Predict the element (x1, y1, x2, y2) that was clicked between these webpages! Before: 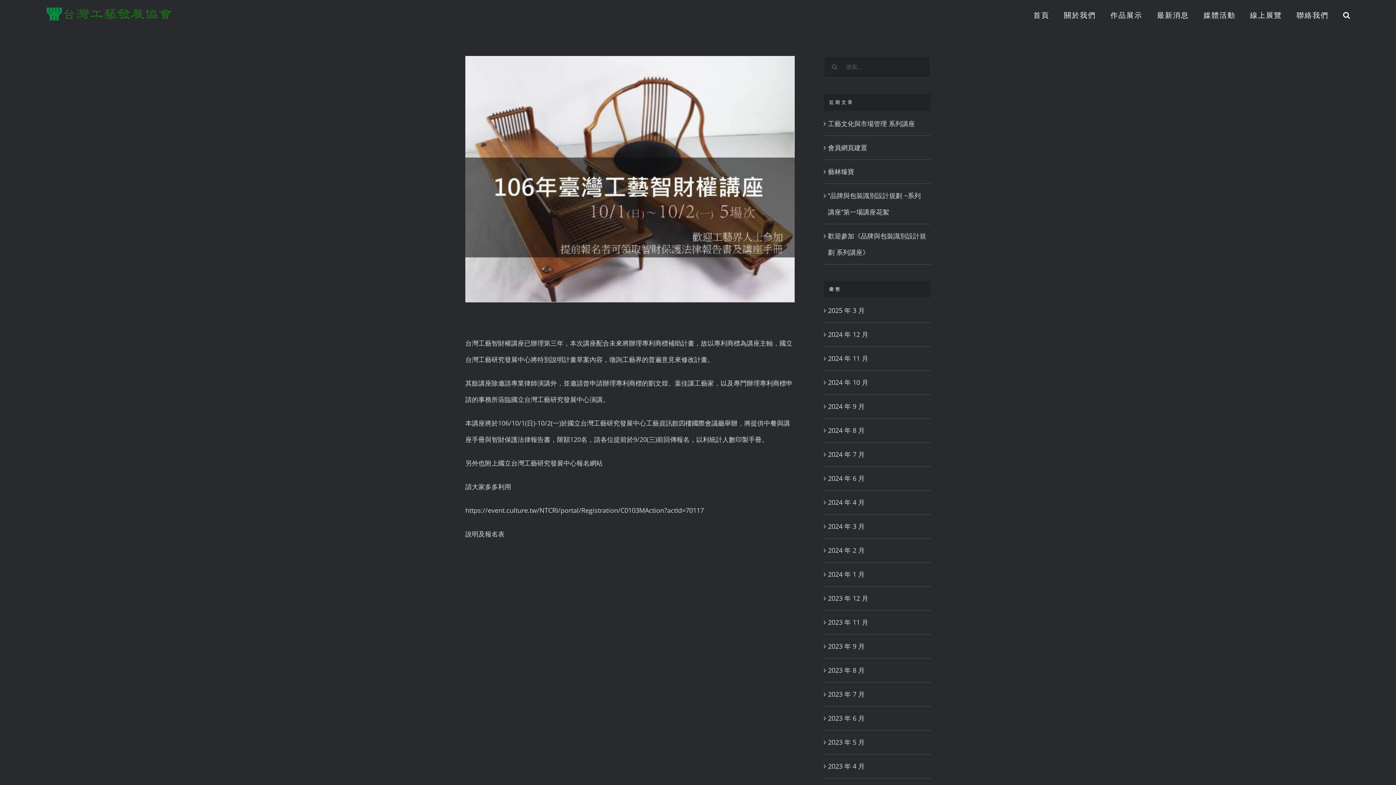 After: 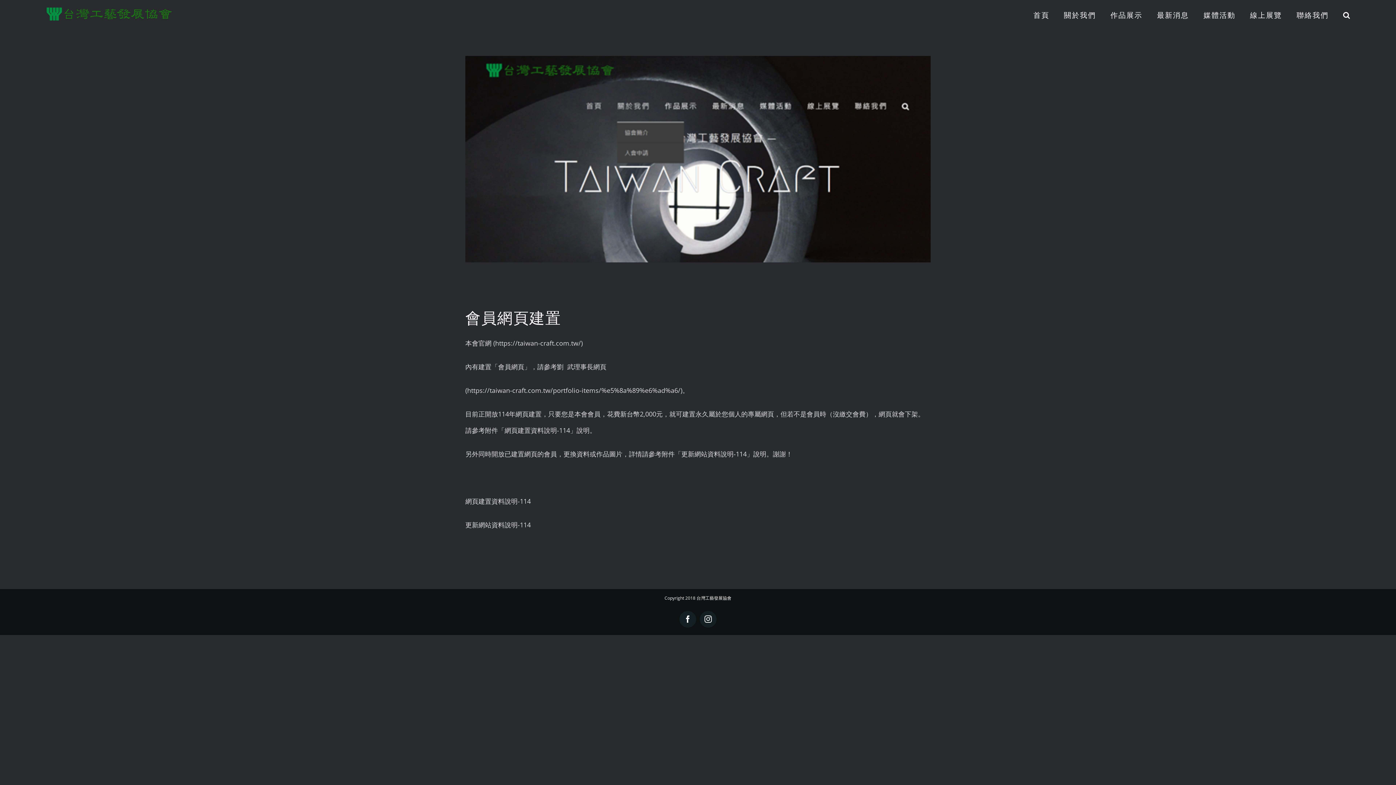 Action: label: 會員網頁建置 bbox: (828, 143, 867, 151)